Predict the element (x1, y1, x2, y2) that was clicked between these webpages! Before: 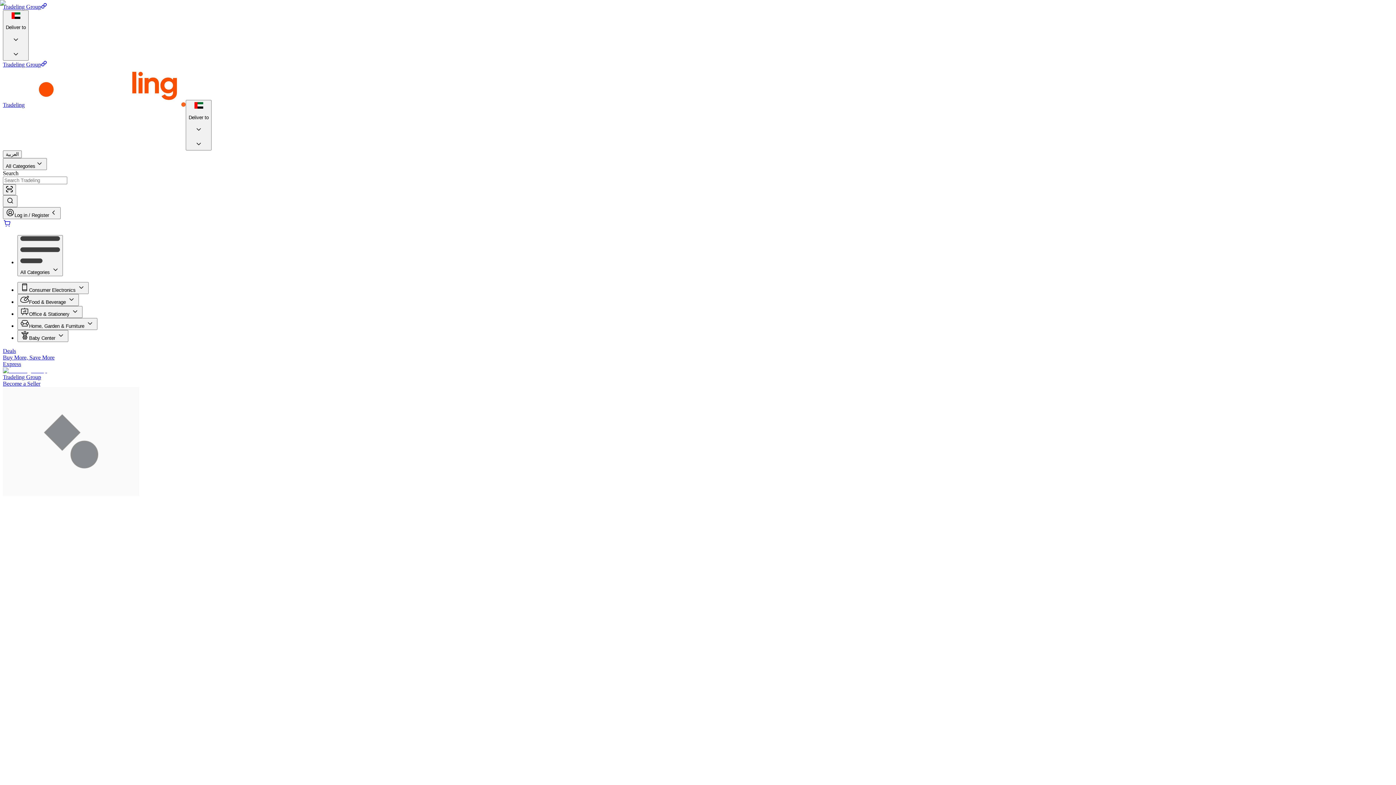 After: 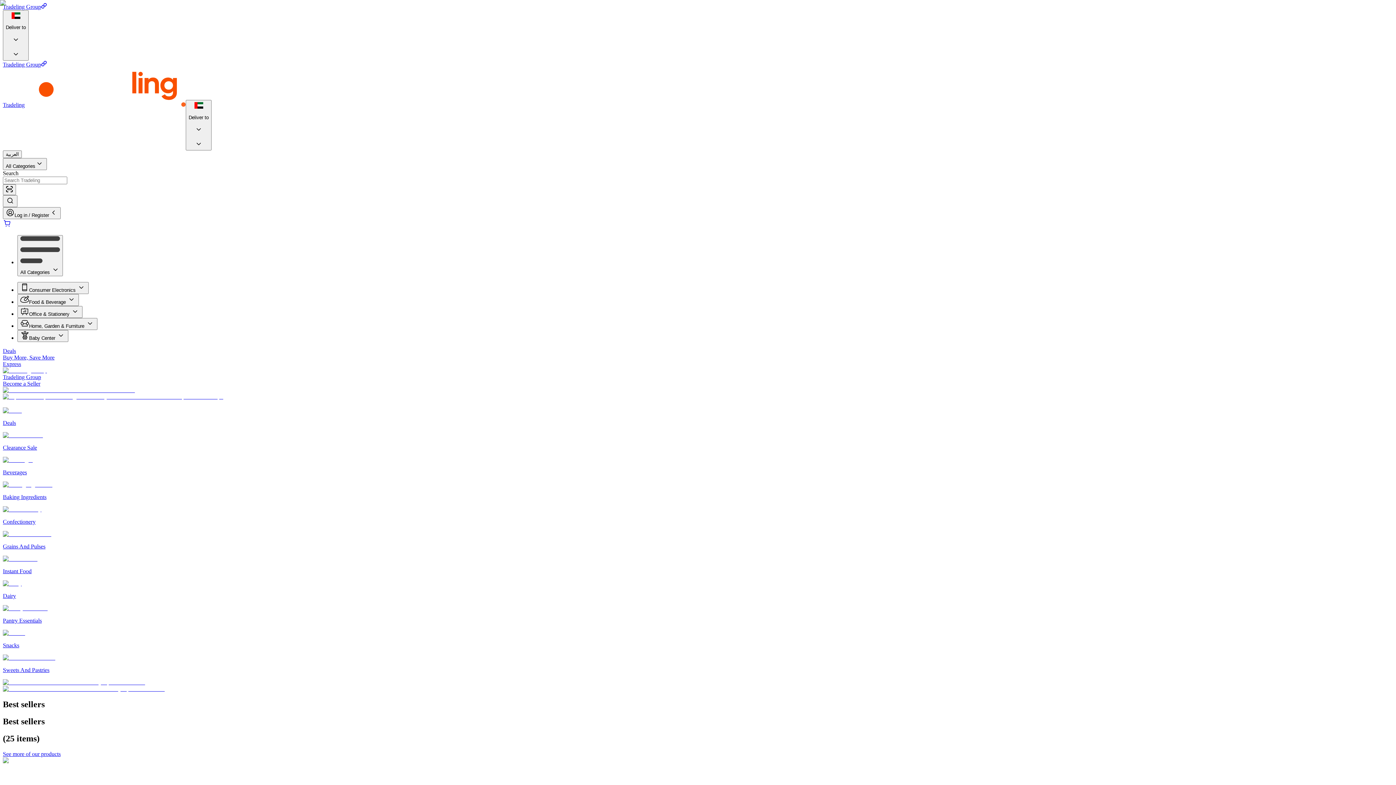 Action: label: Food & Beverage  bbox: (17, 299, 78, 305)